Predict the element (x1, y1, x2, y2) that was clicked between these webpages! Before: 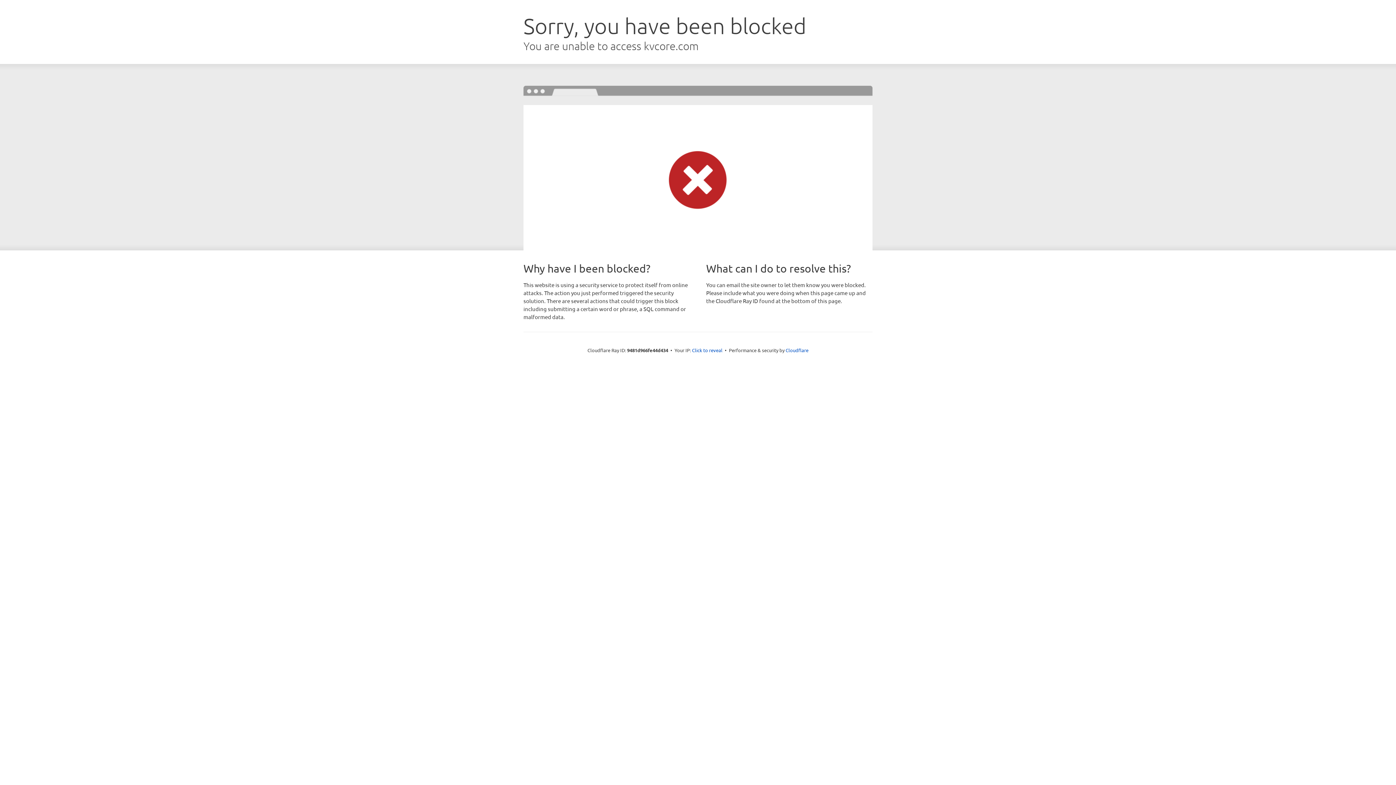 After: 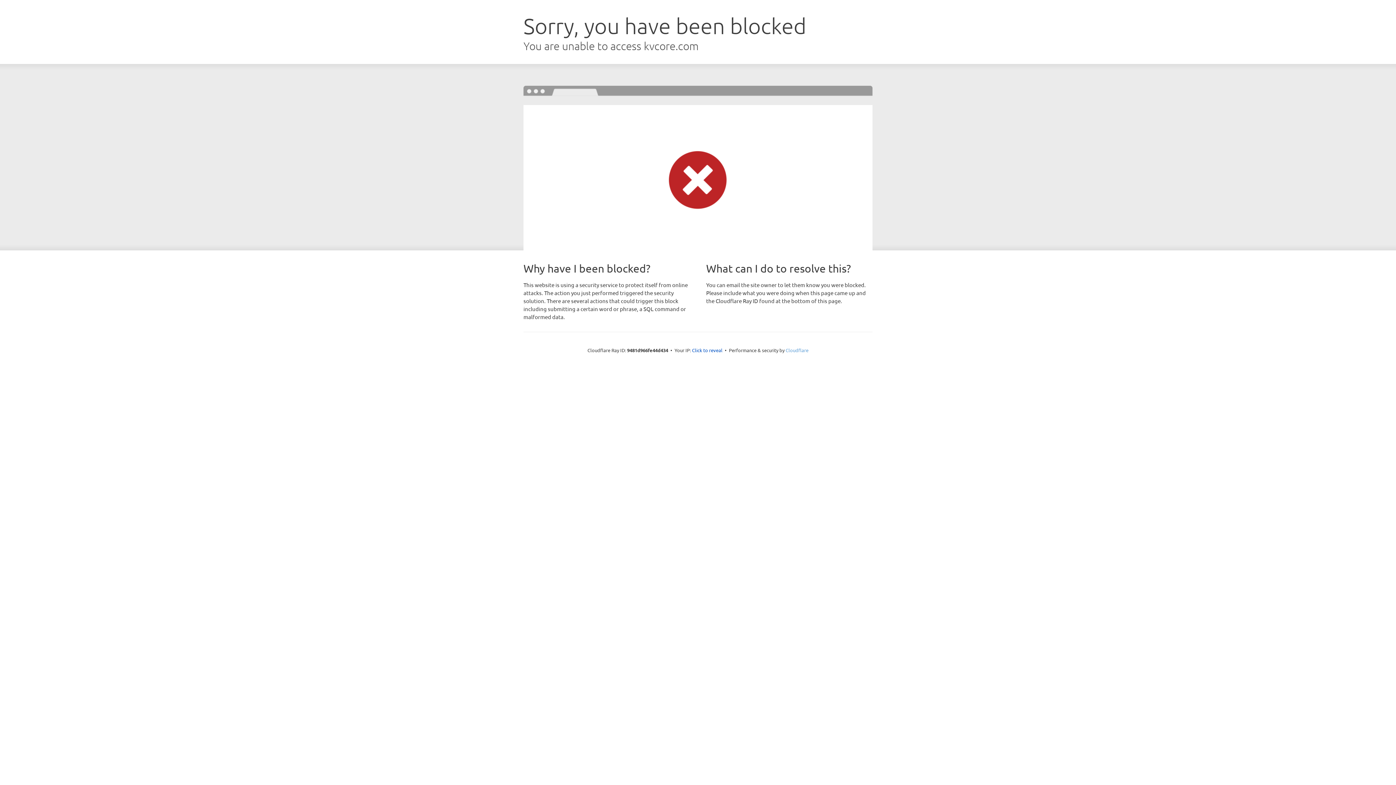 Action: label: Cloudflare bbox: (785, 347, 808, 353)